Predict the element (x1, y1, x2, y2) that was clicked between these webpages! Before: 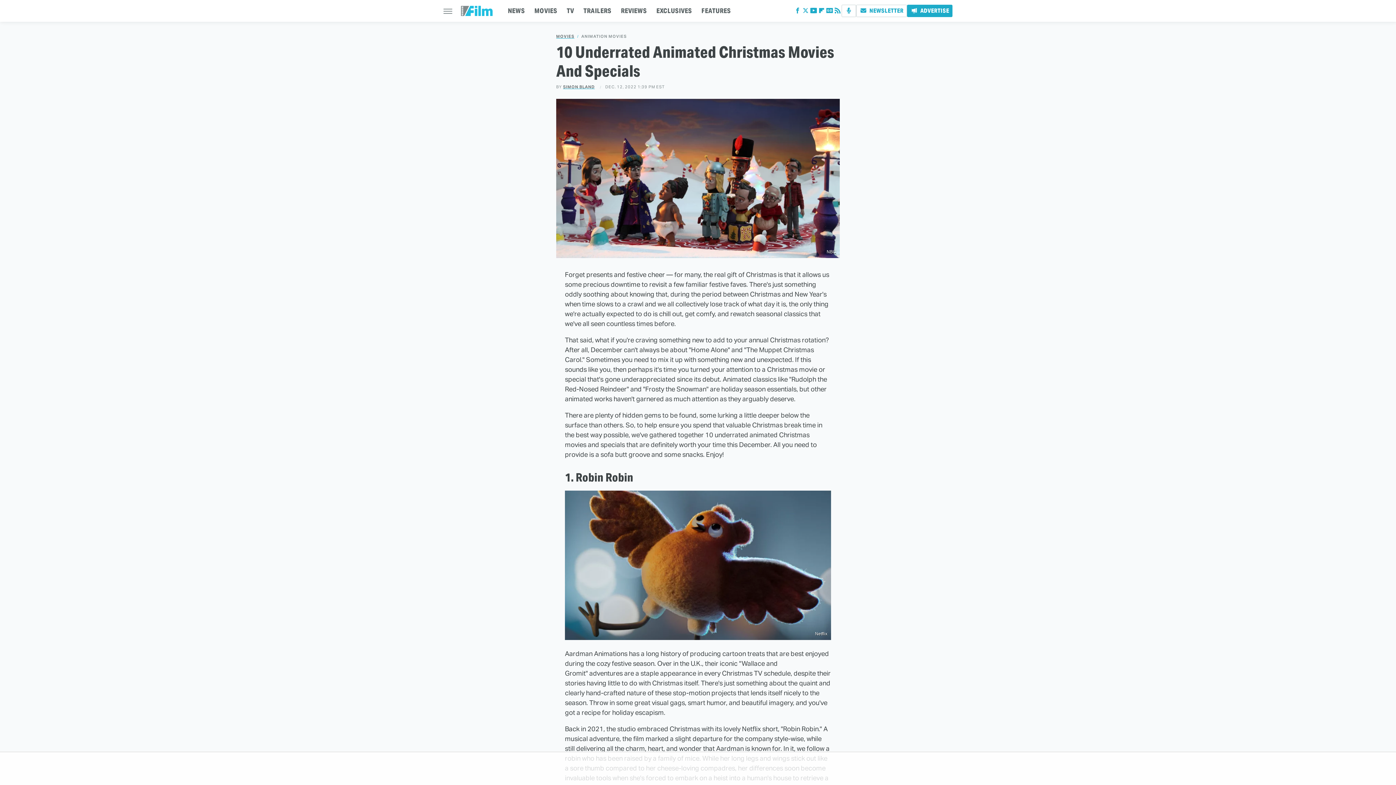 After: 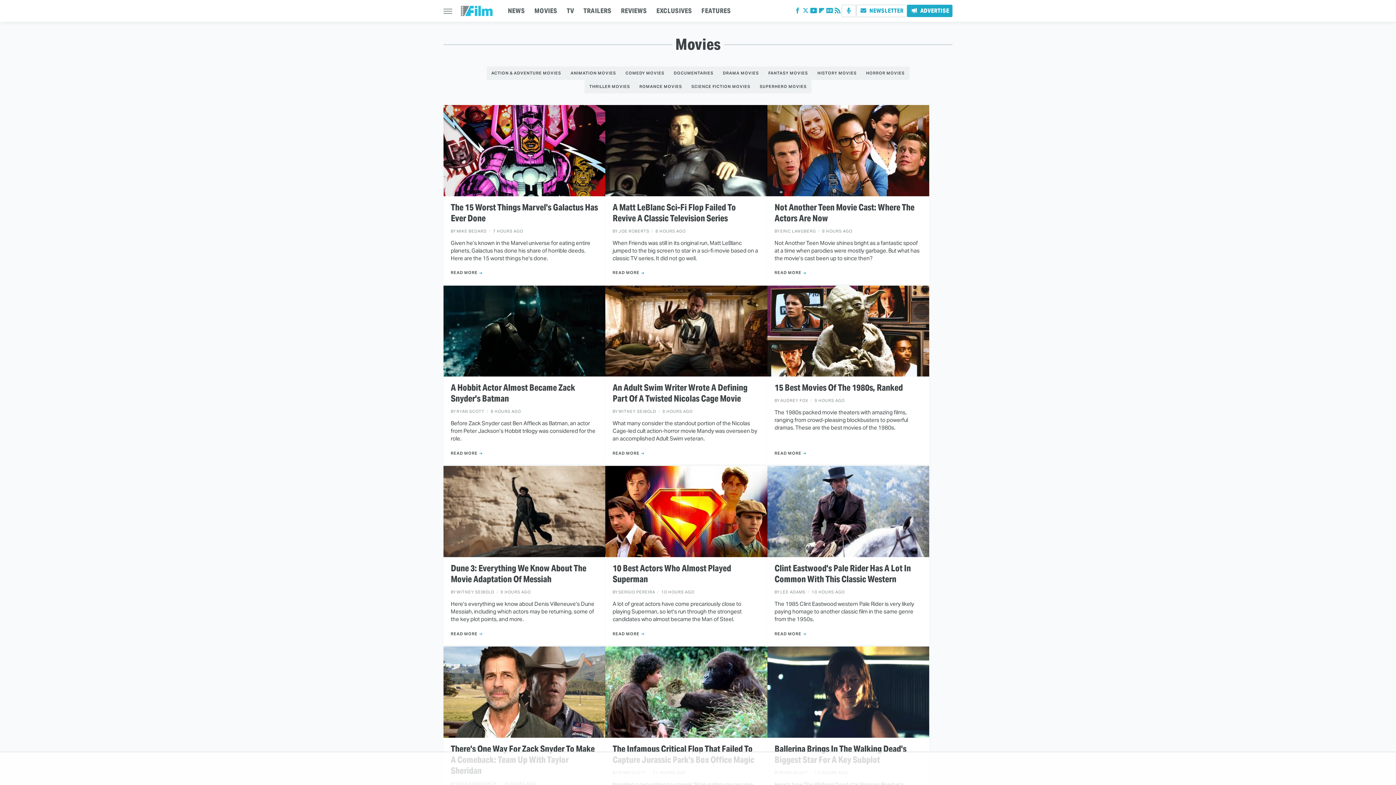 Action: bbox: (556, 34, 574, 38) label: MOVIES